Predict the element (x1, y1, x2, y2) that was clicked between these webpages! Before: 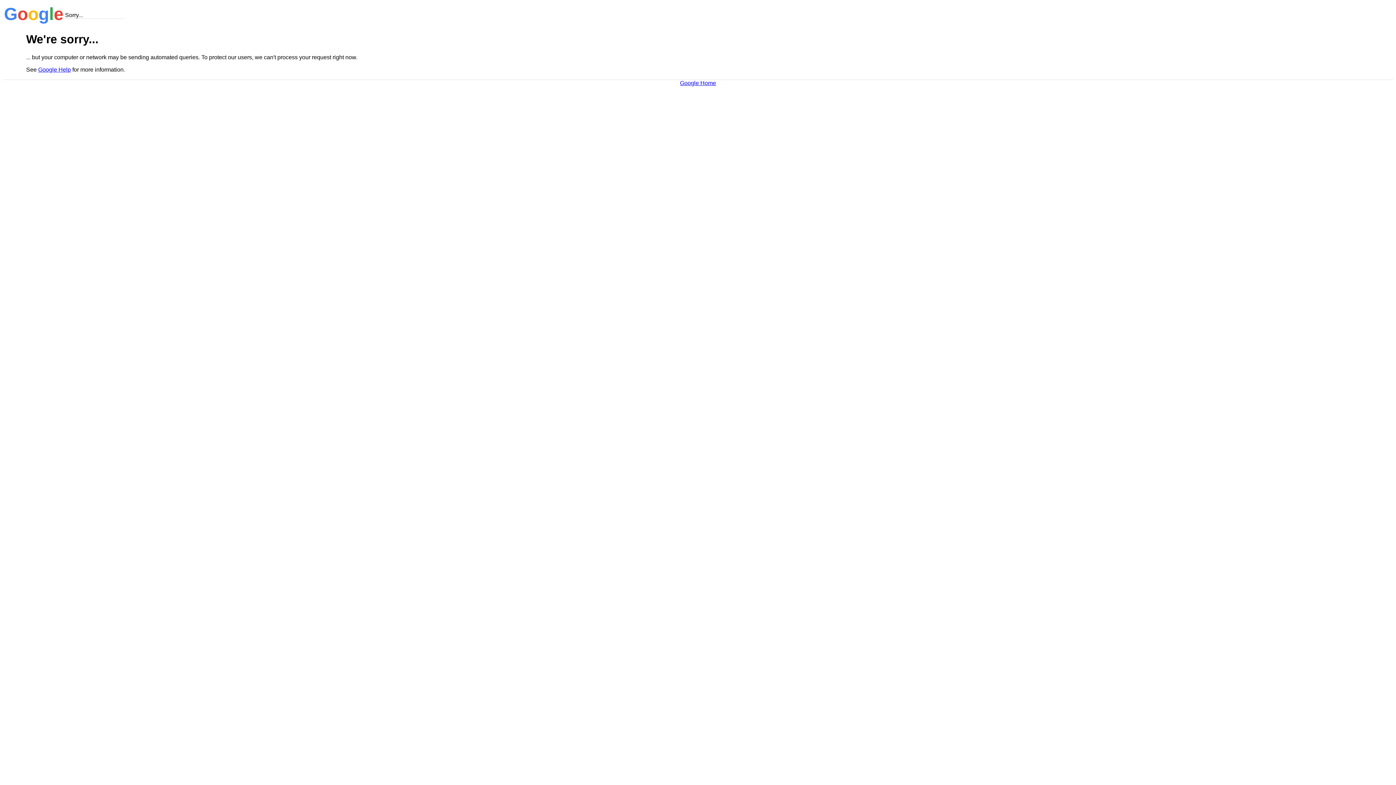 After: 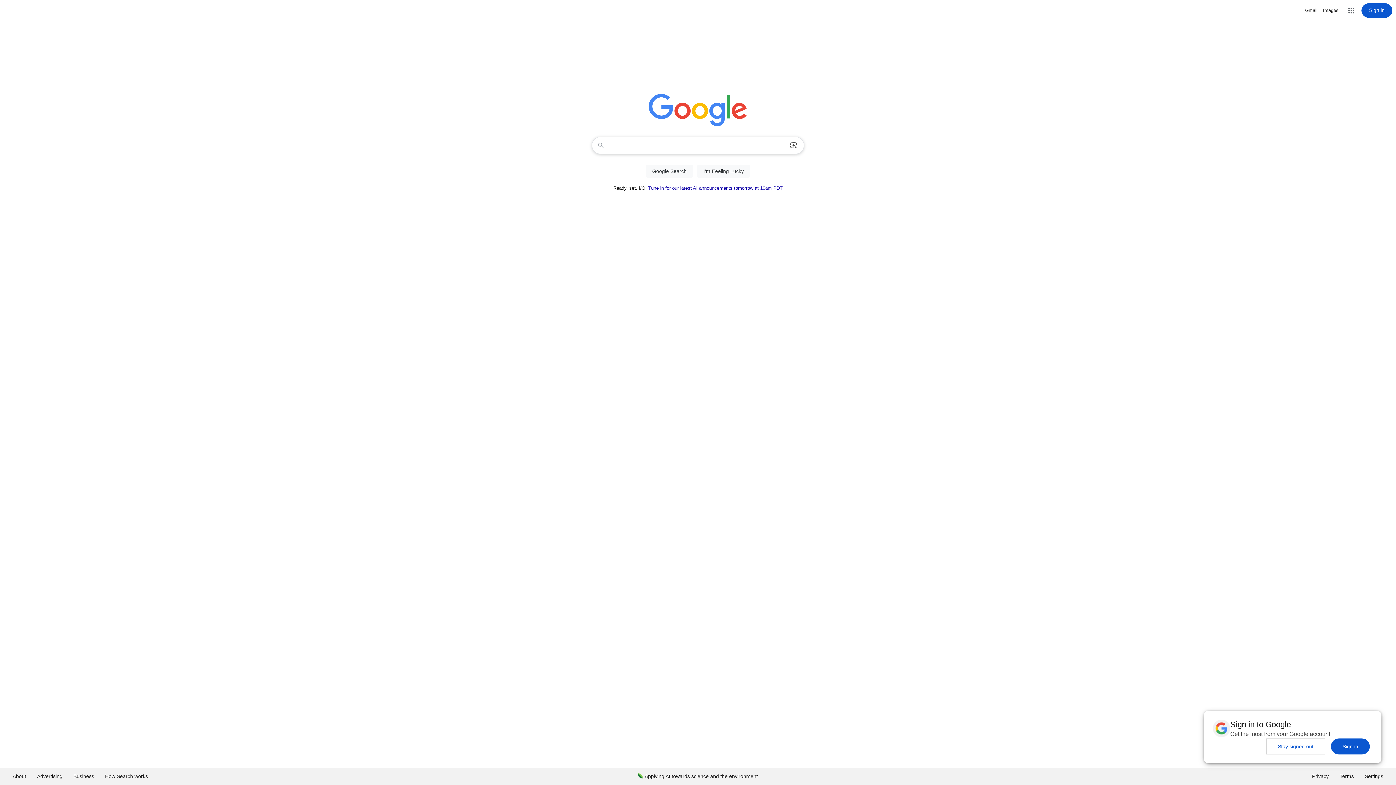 Action: label: Google Home bbox: (680, 79, 716, 86)